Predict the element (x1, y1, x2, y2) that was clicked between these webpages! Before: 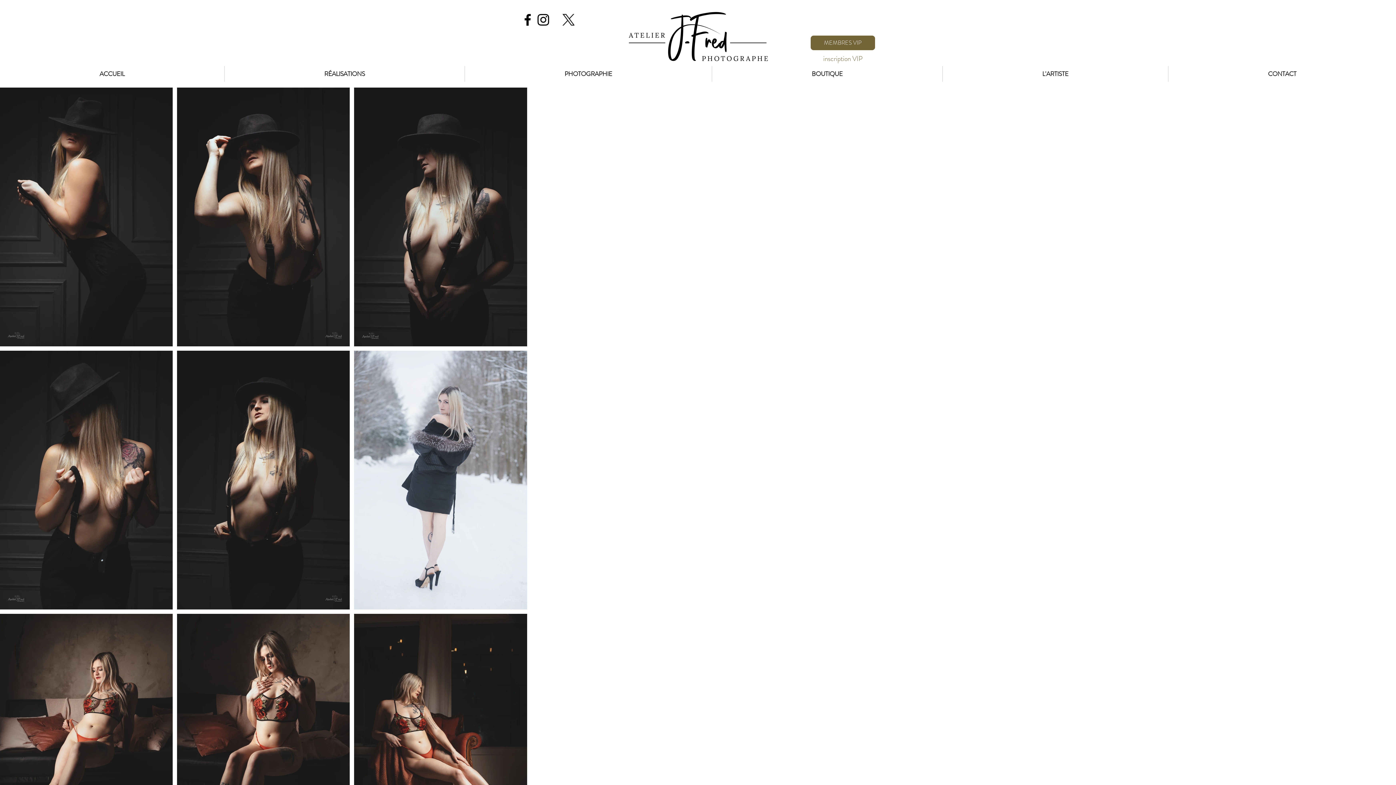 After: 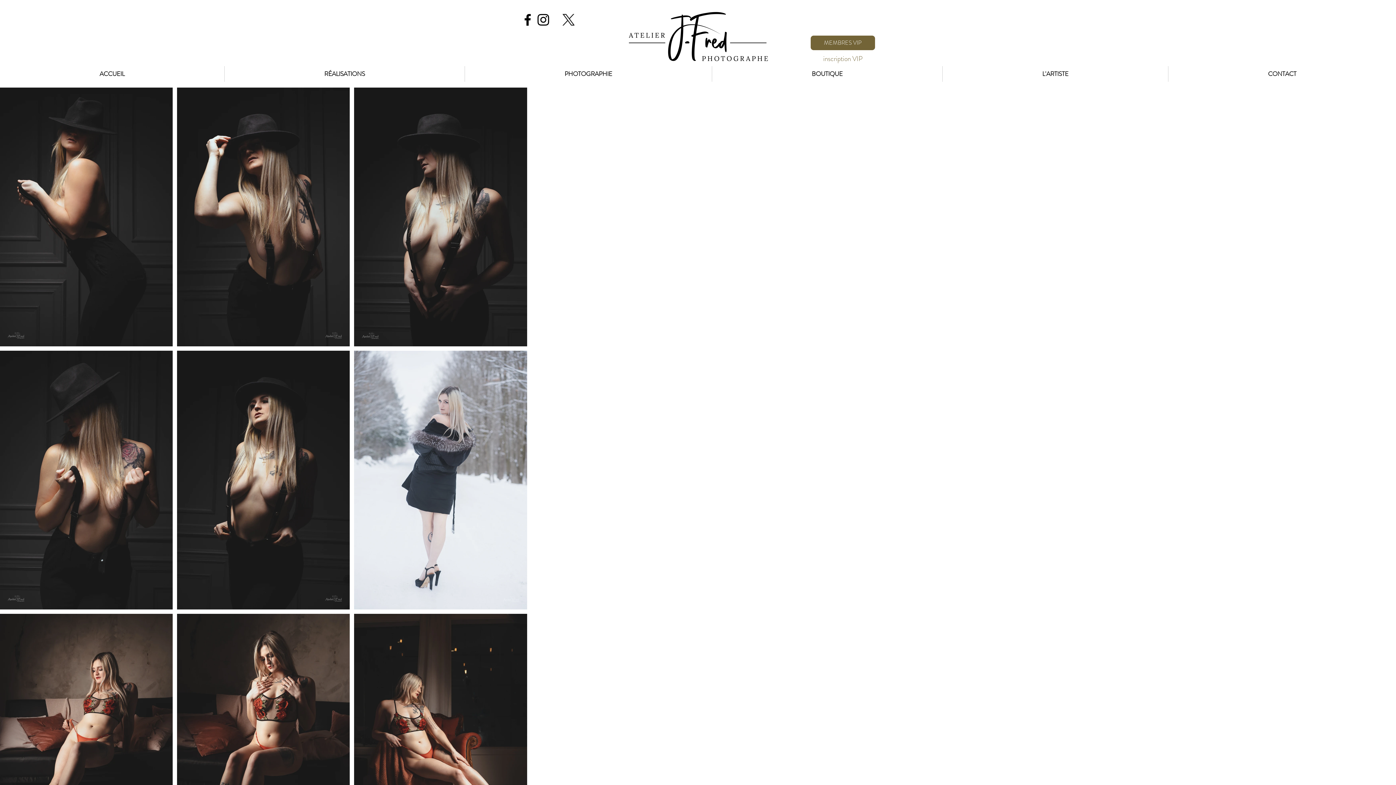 Action: bbox: (535, 12, 551, 27) label: Black Instagram Icon